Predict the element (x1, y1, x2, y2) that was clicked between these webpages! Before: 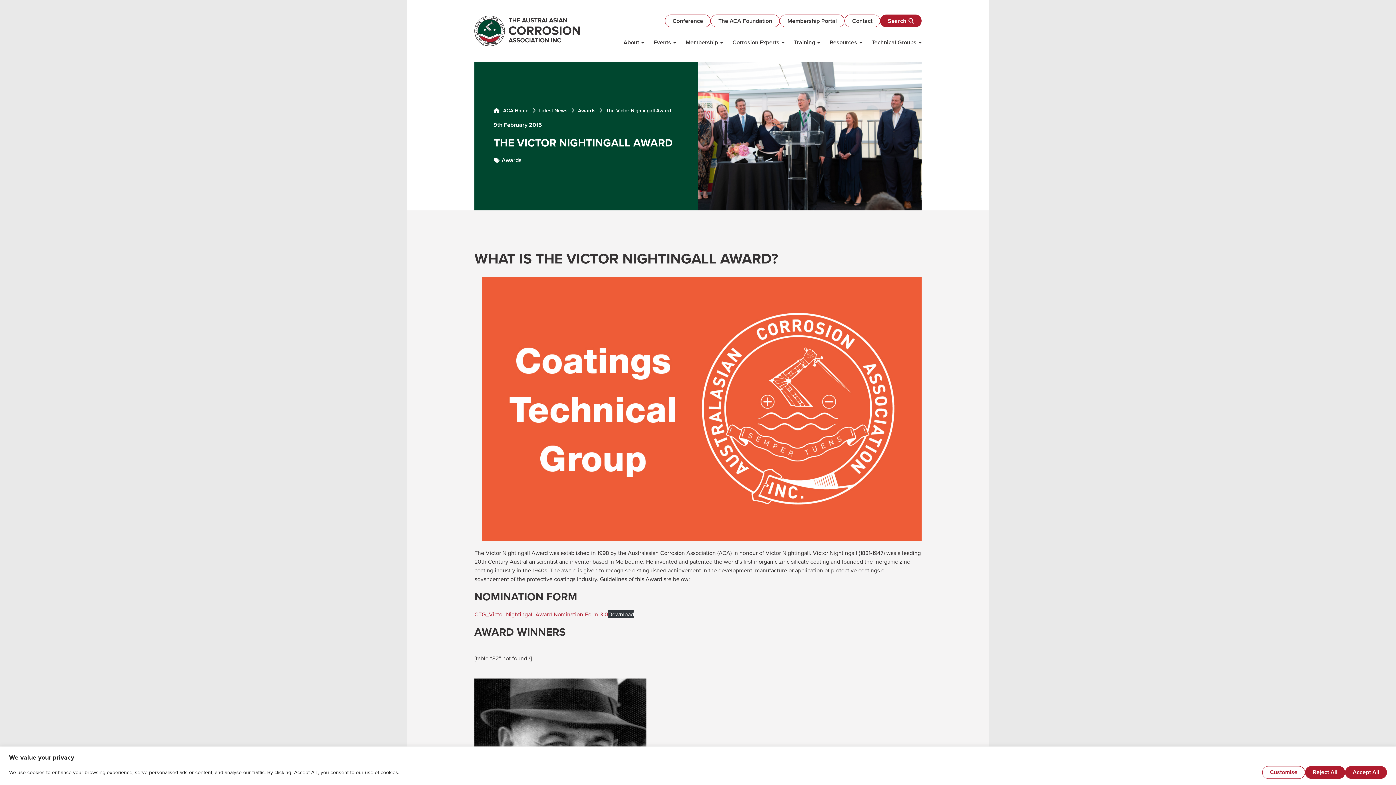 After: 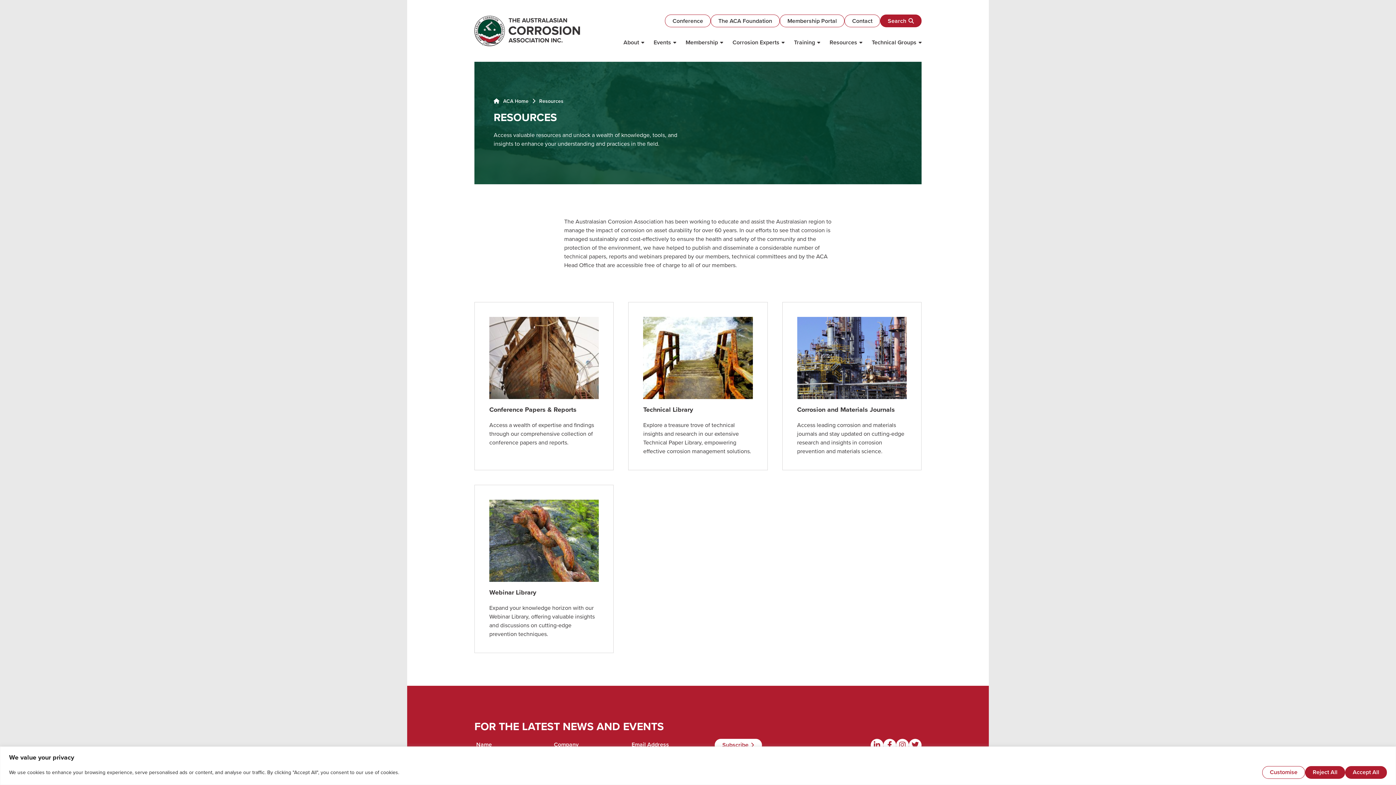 Action: bbox: (829, 38, 862, 46) label: Resources